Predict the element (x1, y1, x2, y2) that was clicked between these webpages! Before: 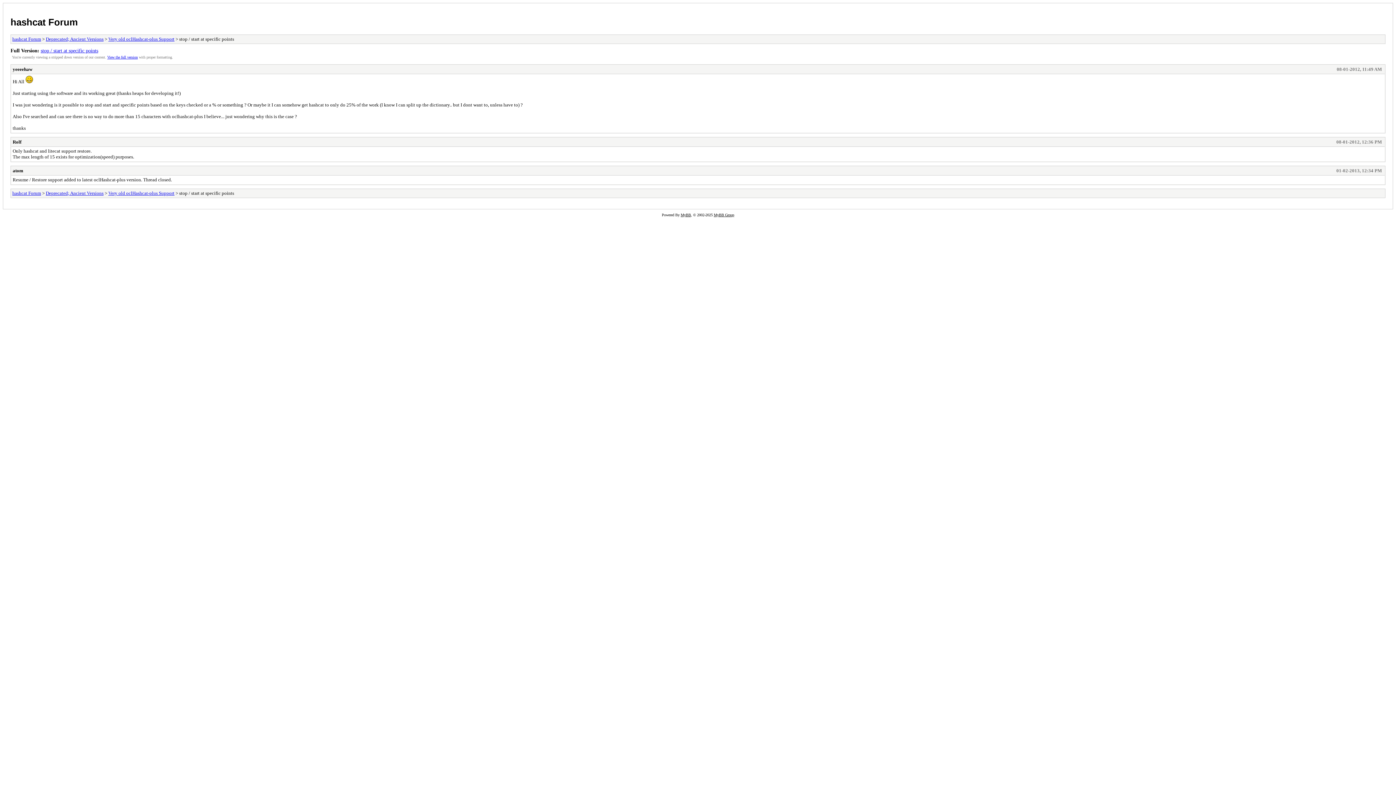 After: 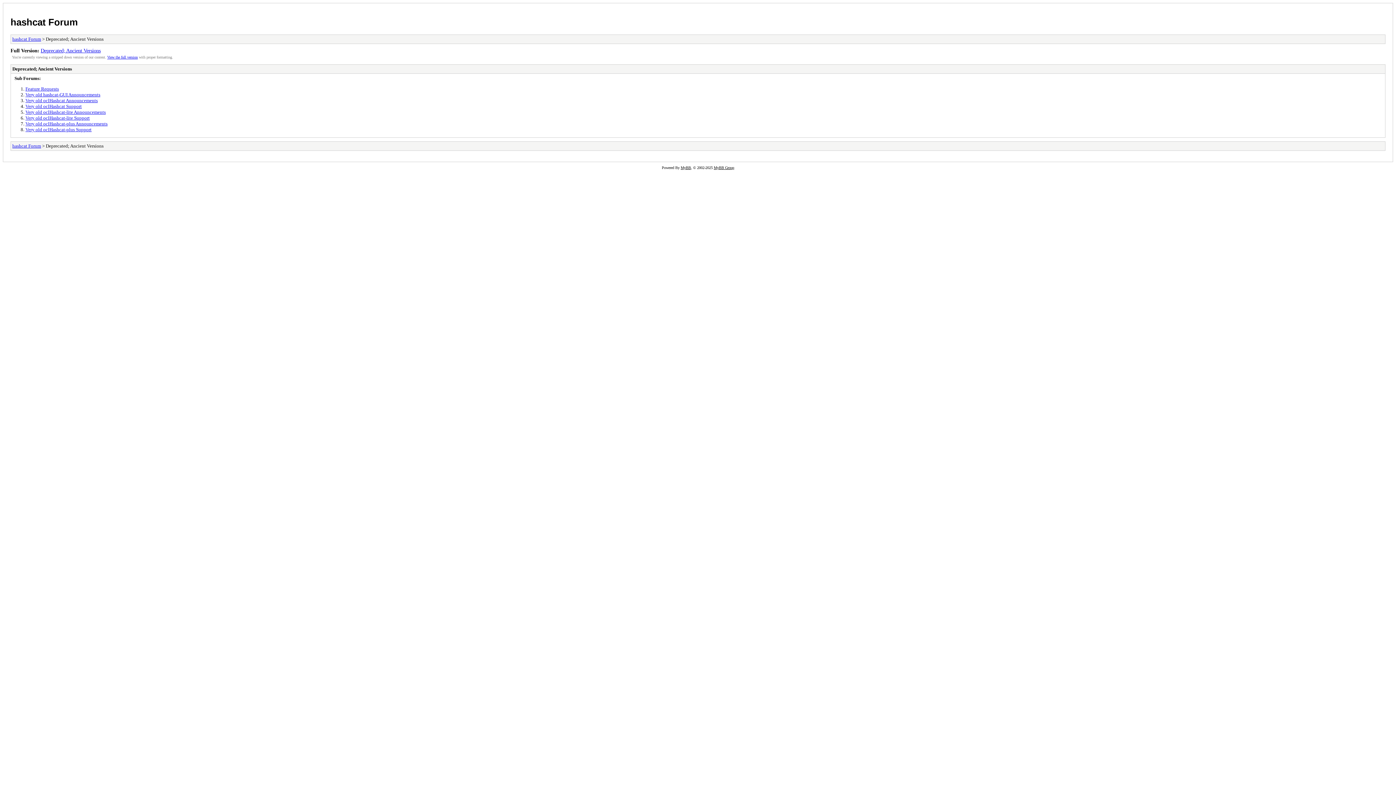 Action: label: Deprecated; Ancient Versions bbox: (45, 190, 103, 195)